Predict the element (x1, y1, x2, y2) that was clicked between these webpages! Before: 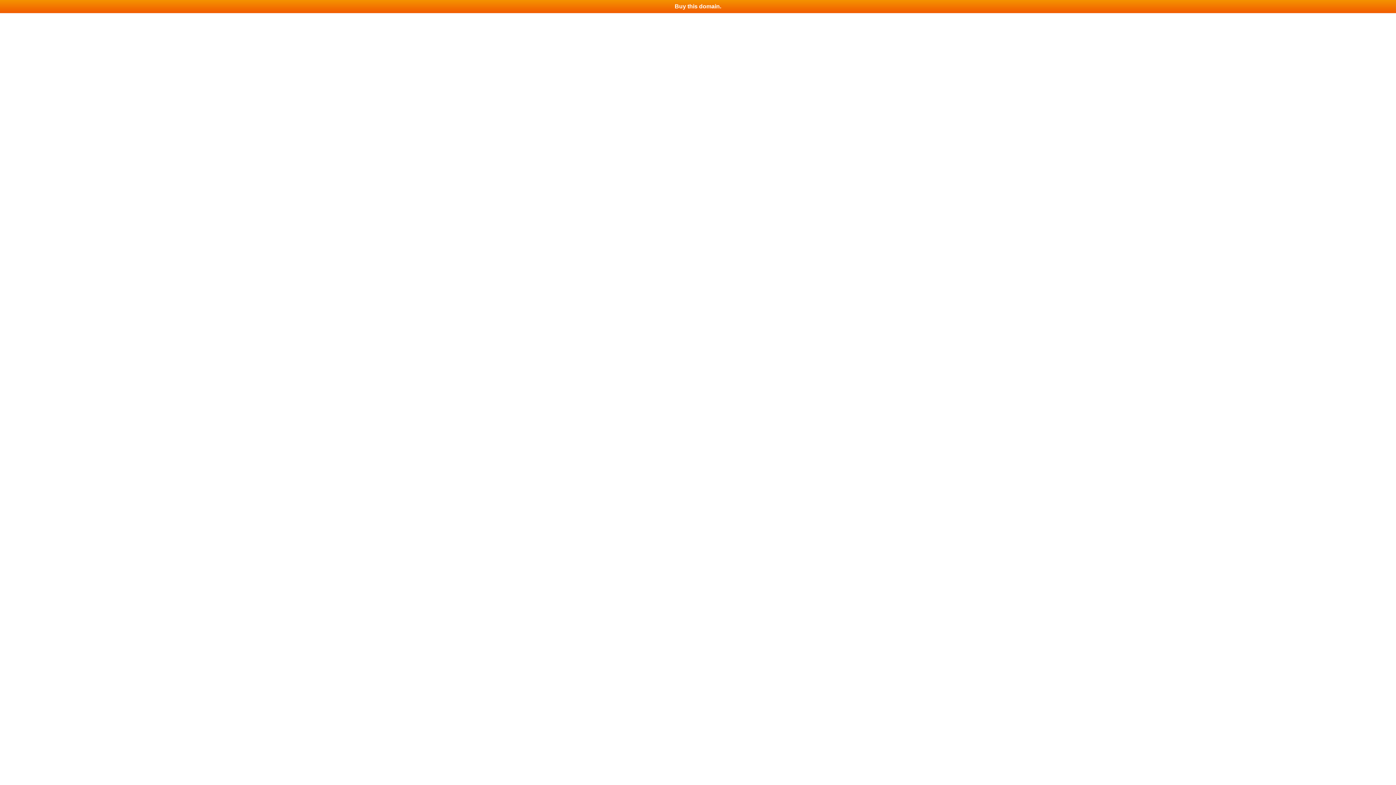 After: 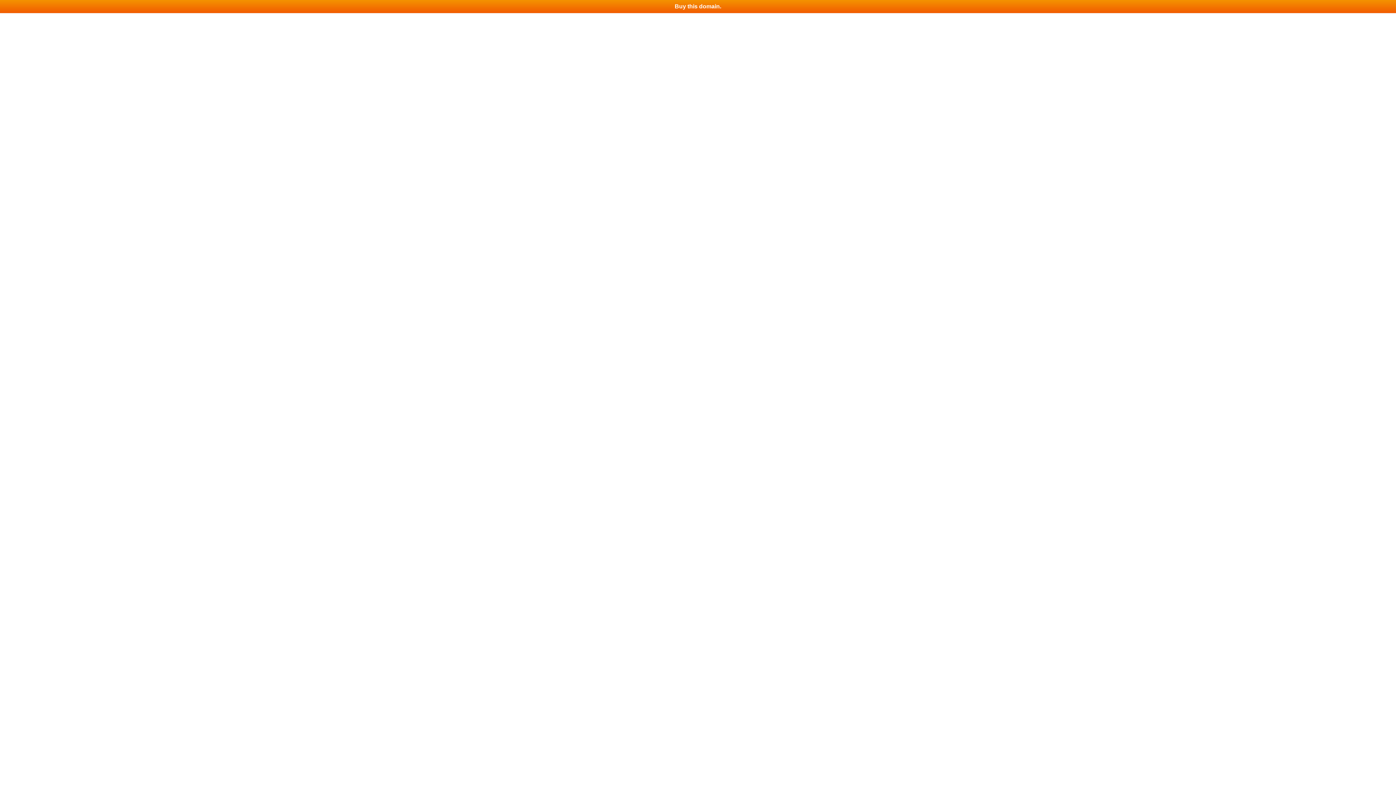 Action: label: Buy this domain. bbox: (0, 0, 1396, 13)